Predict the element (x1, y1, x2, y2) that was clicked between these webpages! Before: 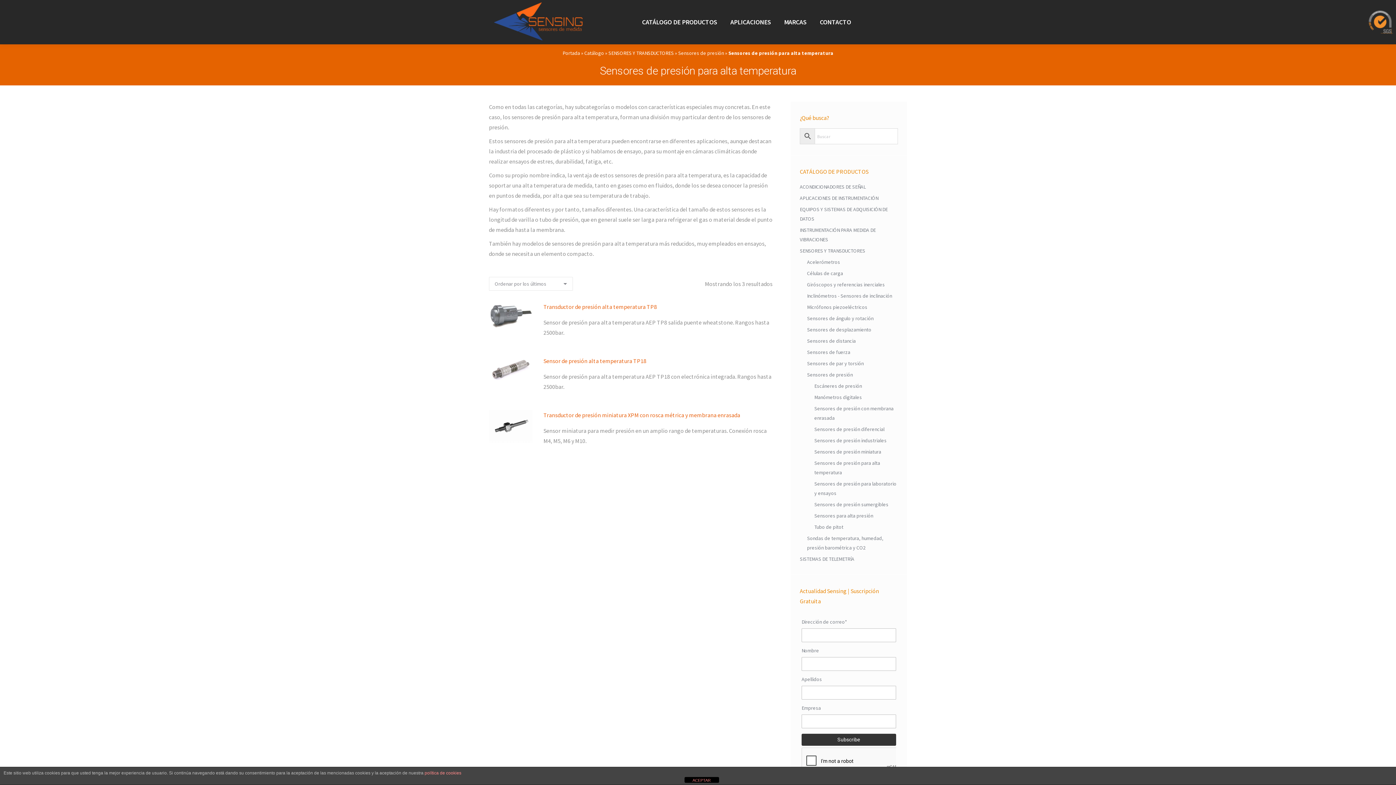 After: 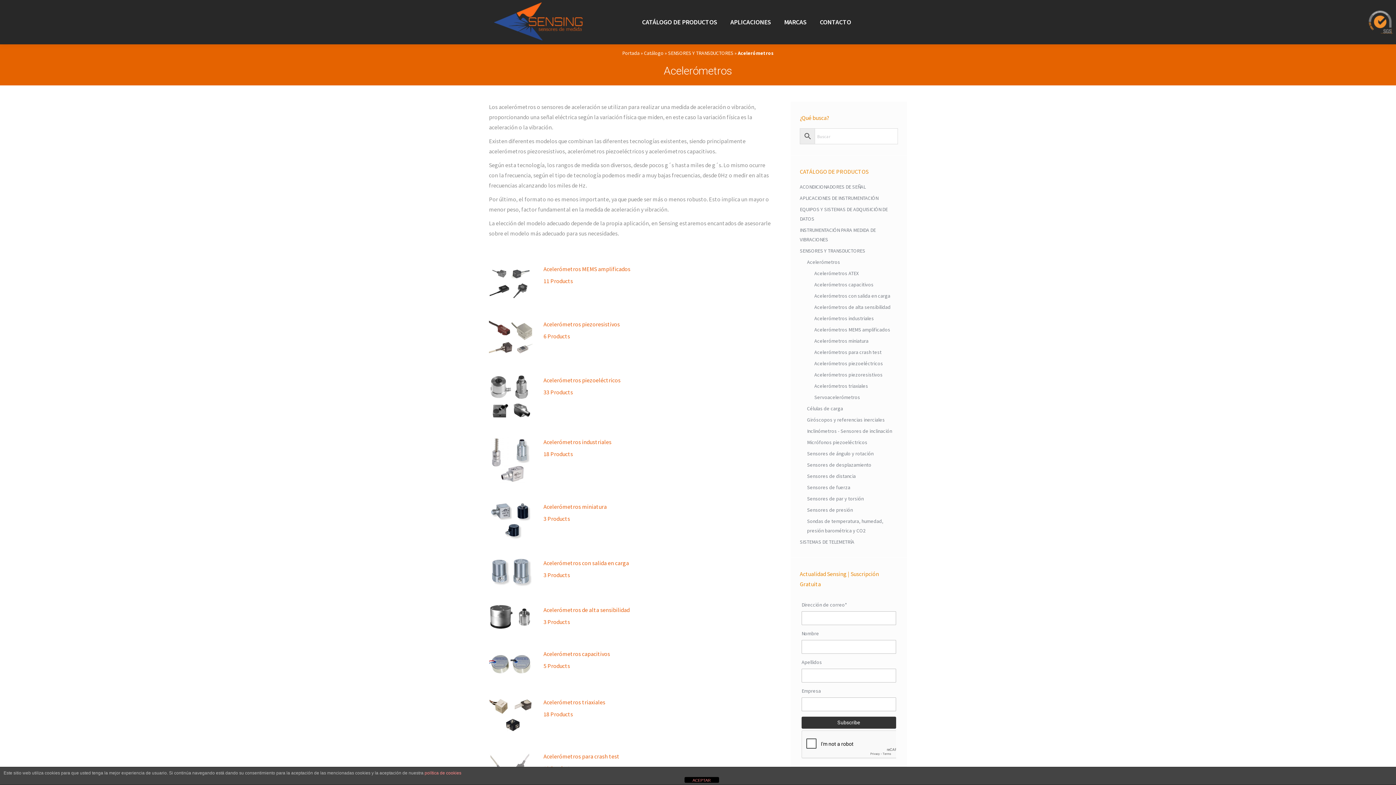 Action: bbox: (807, 257, 840, 266) label: Acelerómetros